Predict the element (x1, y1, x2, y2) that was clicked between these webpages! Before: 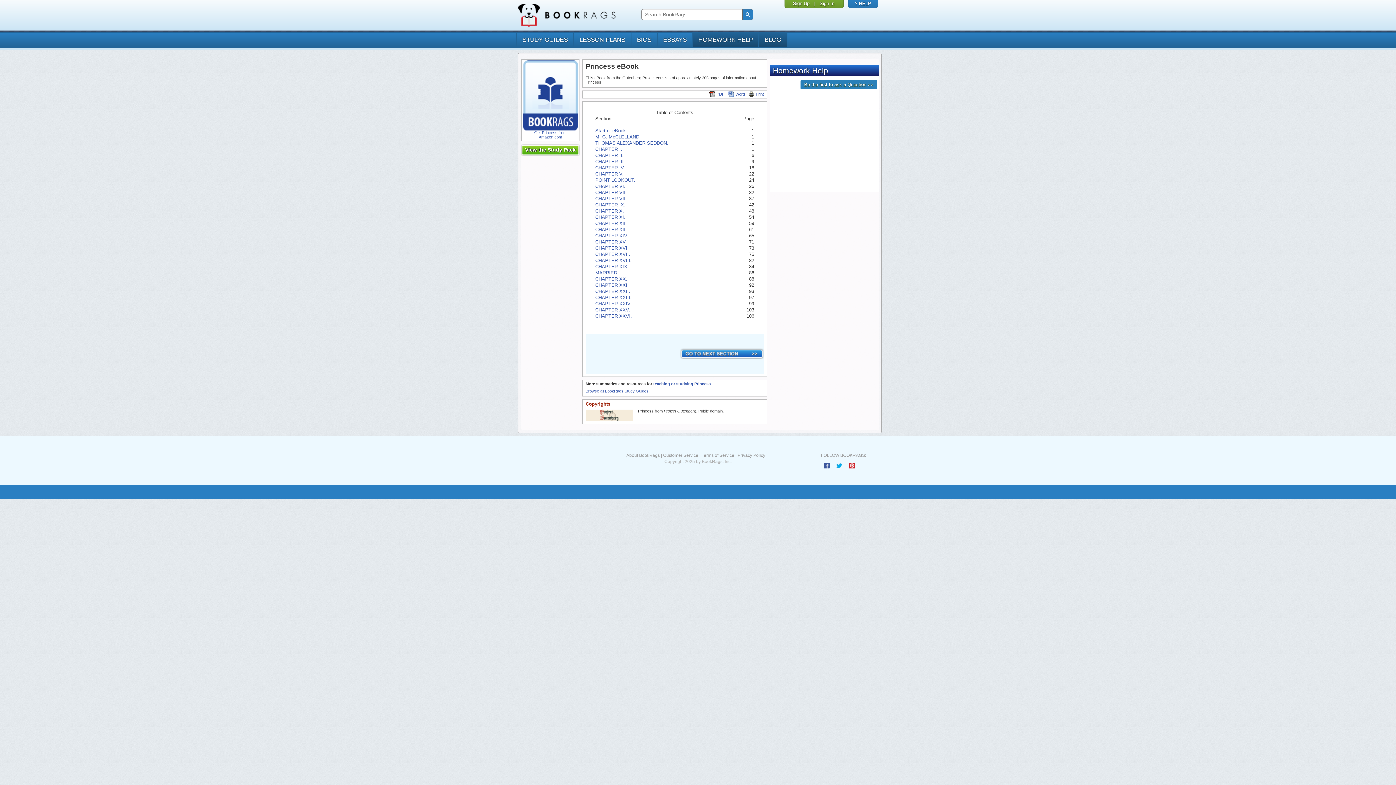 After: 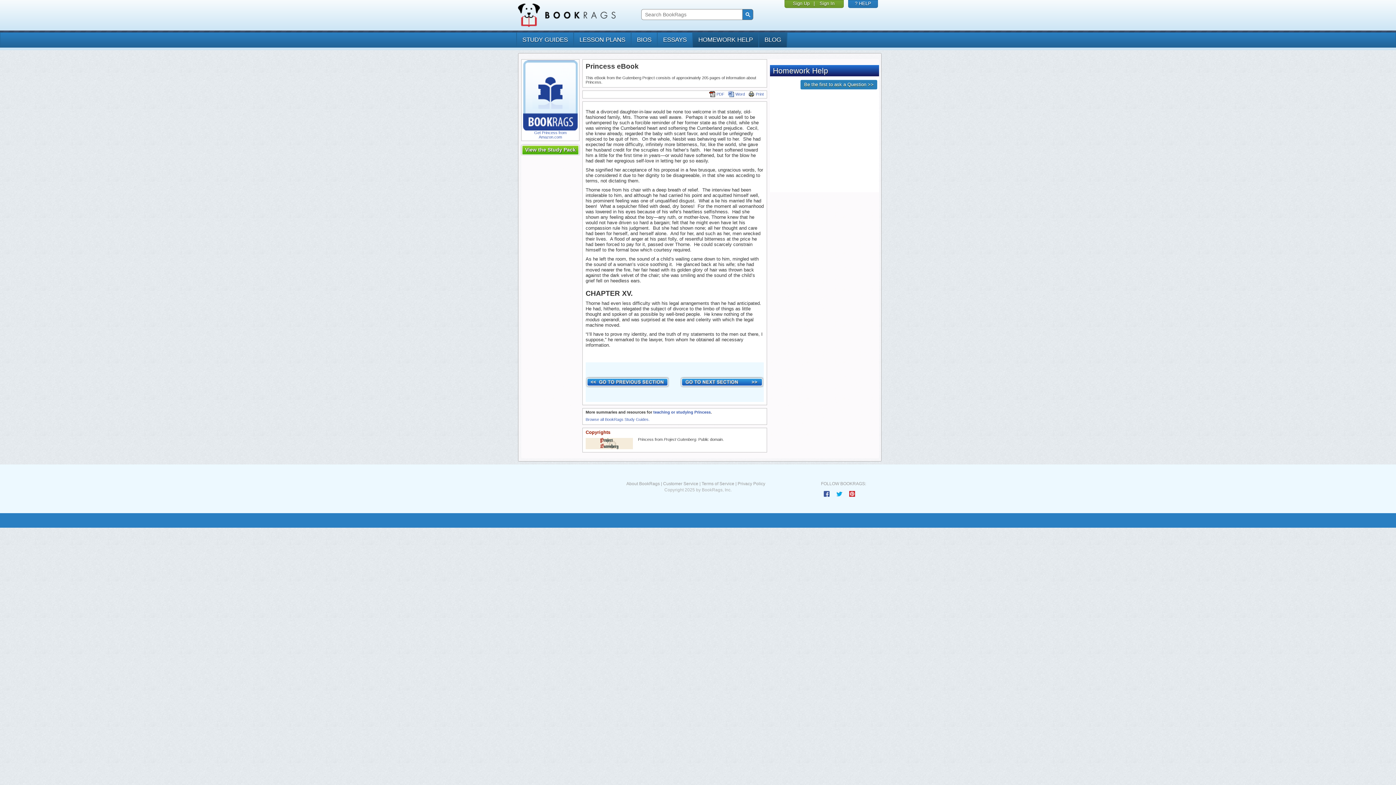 Action: label: CHAPTER XV. bbox: (595, 239, 627, 244)